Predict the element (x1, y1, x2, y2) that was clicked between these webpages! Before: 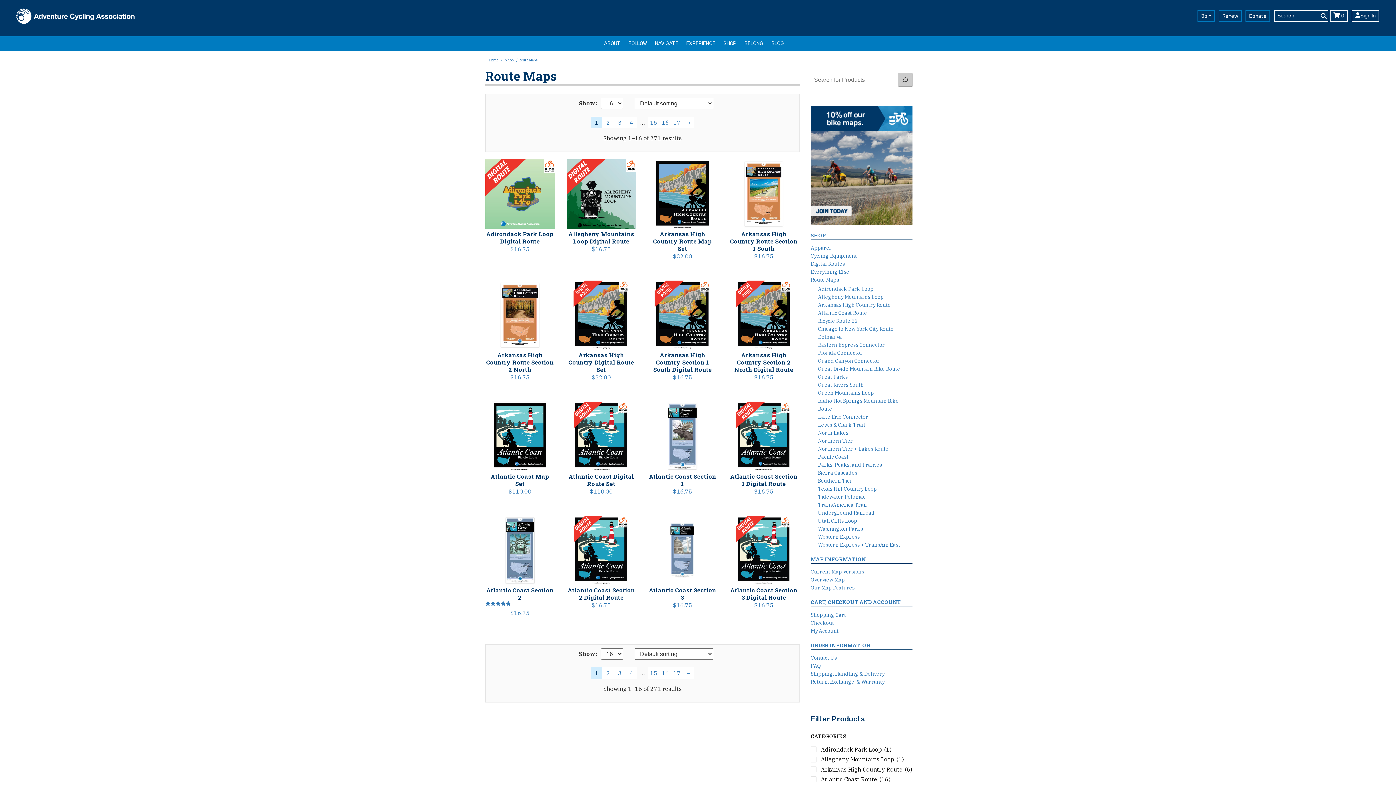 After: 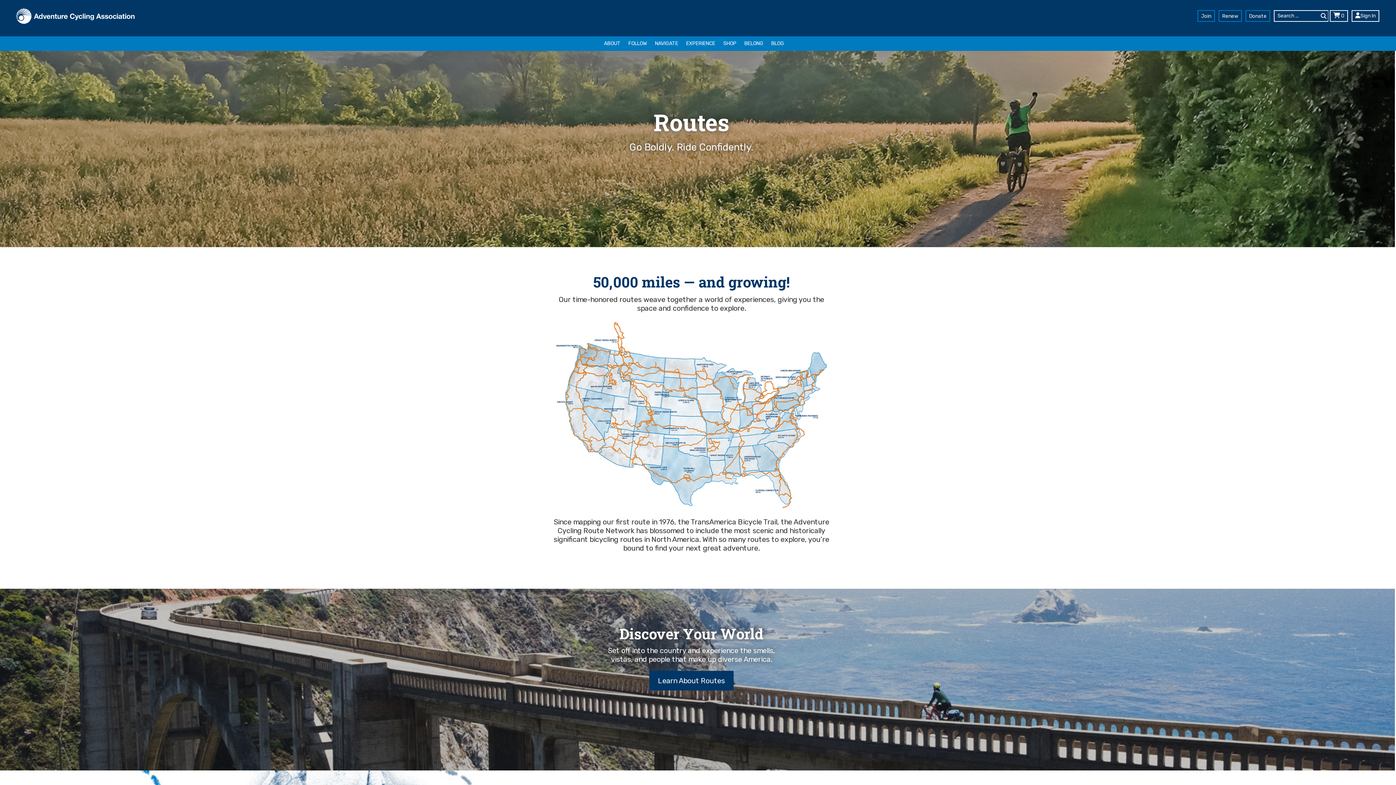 Action: bbox: (651, 36, 681, 50) label: NAVIGATE